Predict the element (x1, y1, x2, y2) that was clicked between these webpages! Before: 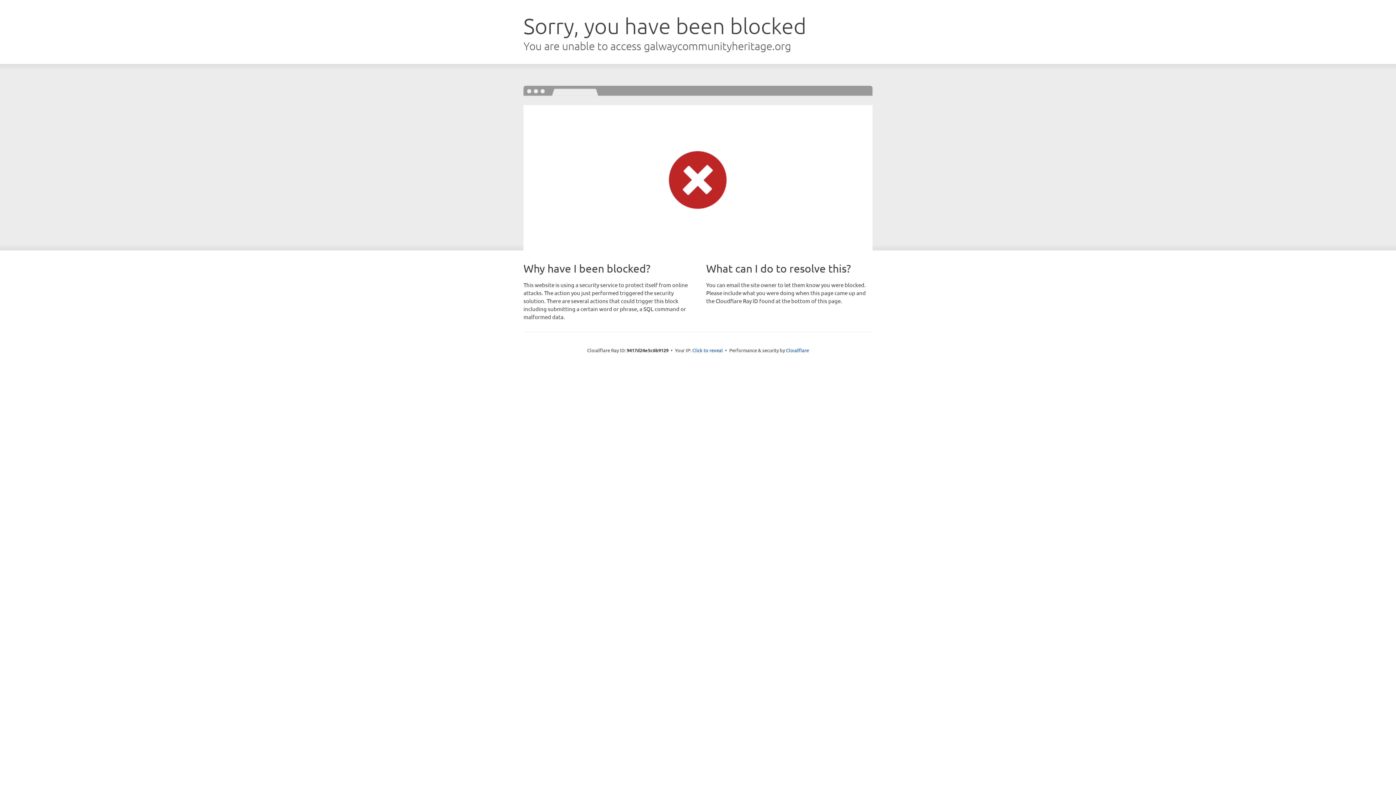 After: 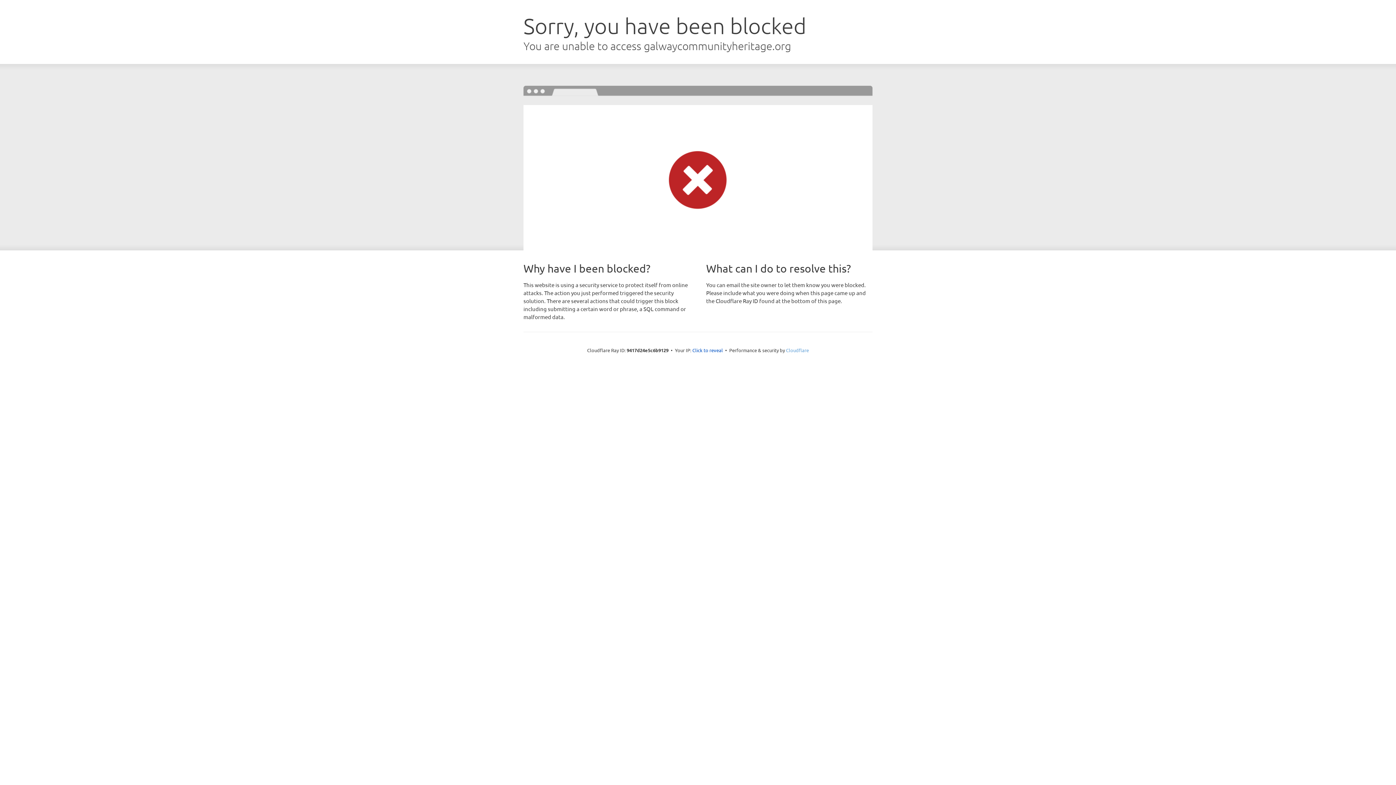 Action: bbox: (786, 347, 809, 353) label: Cloudflare